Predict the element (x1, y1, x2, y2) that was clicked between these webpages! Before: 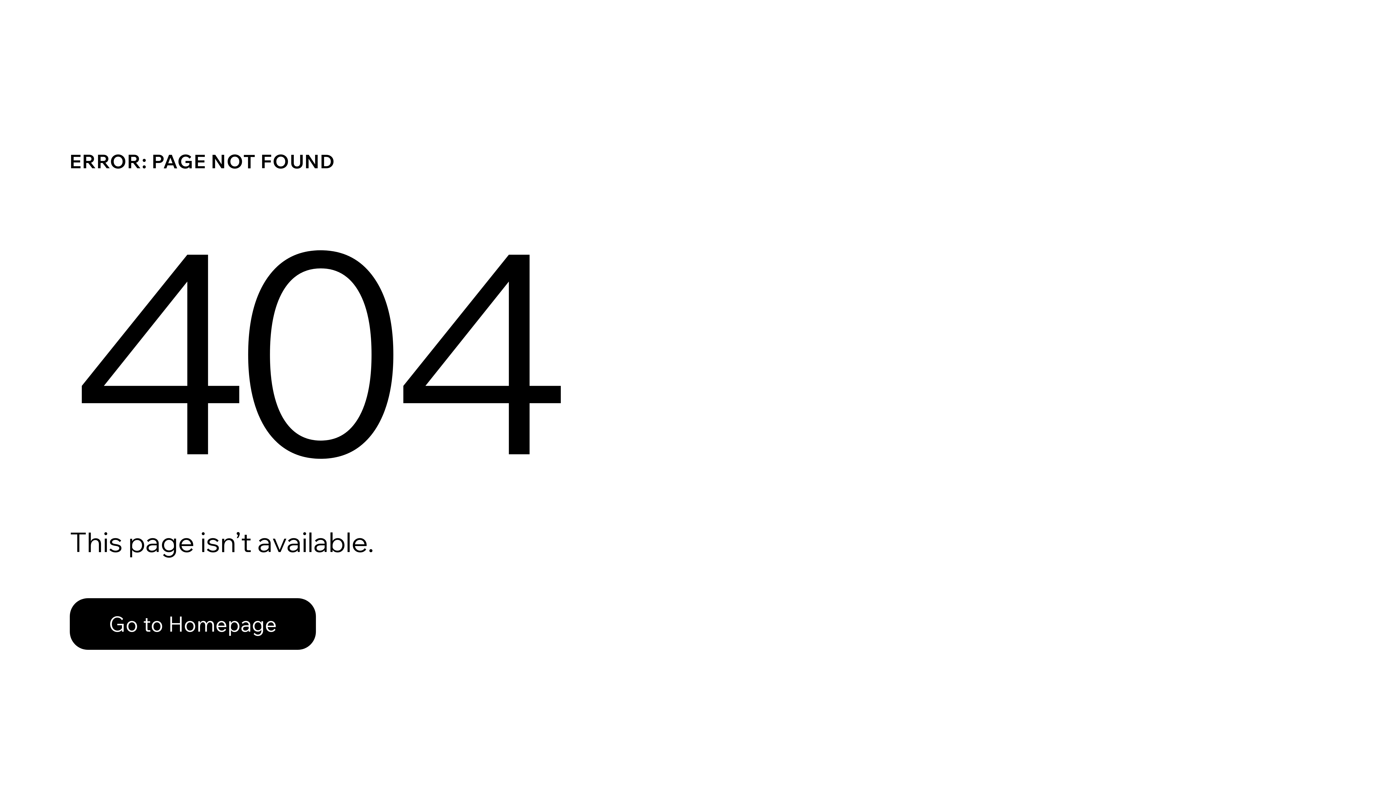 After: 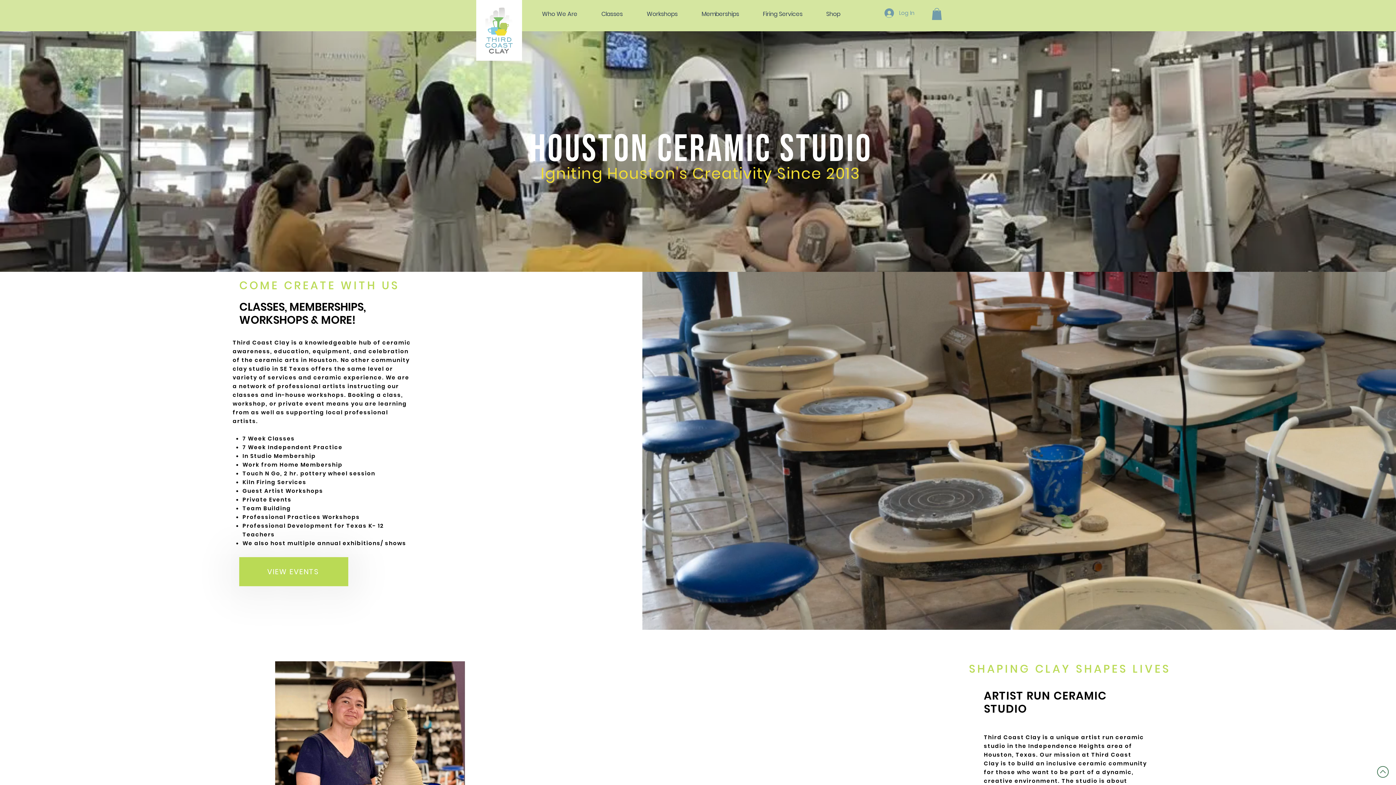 Action: label: Go to Homepage bbox: (69, 598, 316, 650)